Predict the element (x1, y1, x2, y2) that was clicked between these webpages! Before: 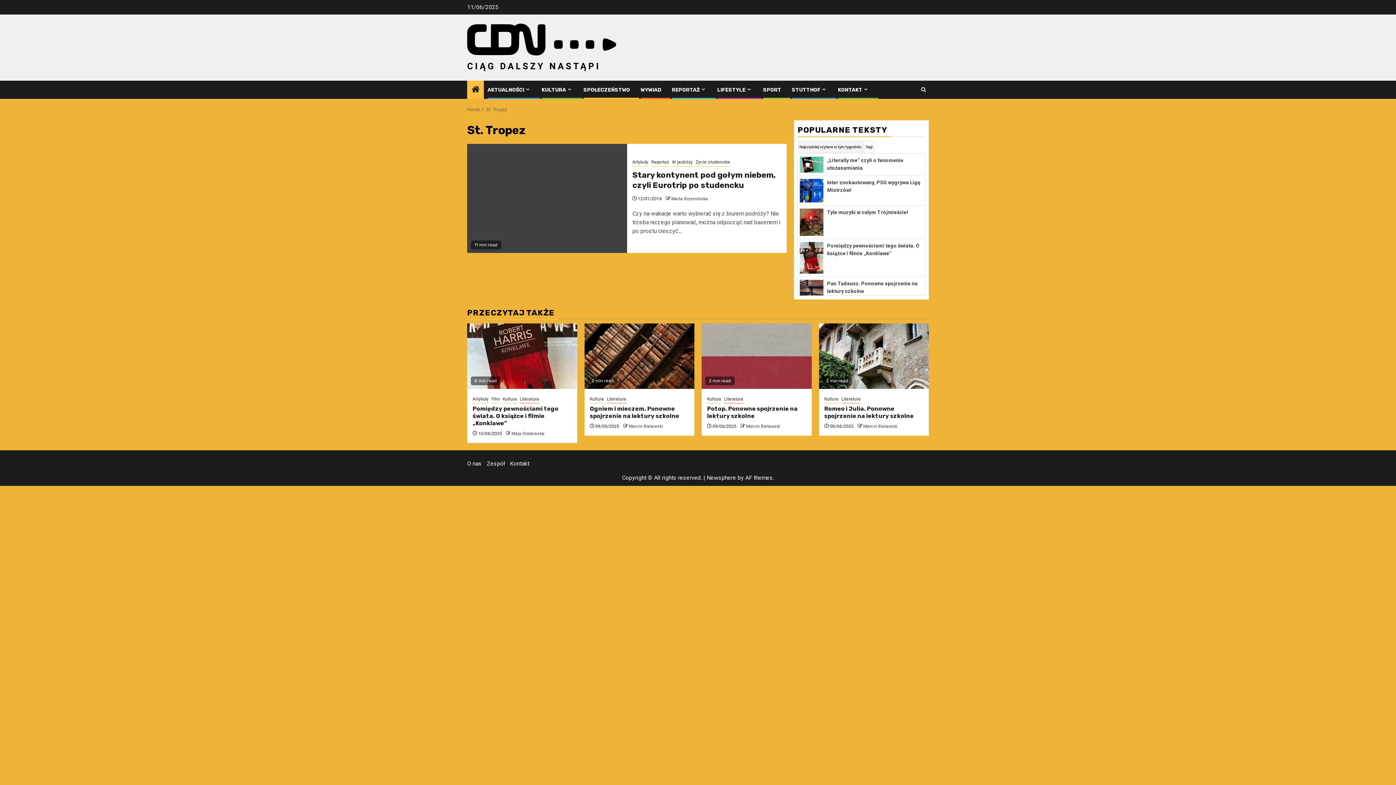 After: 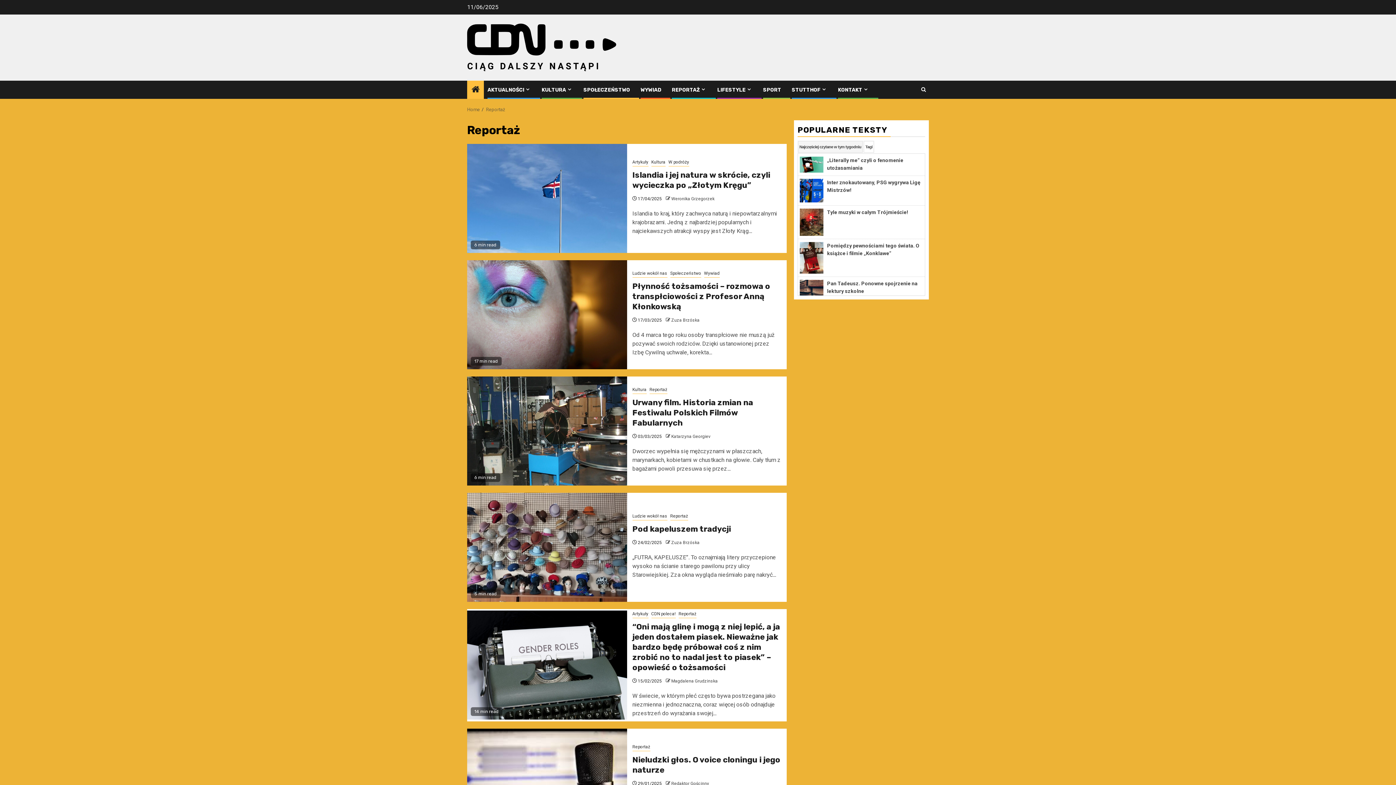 Action: label: REPORTAŻ bbox: (672, 86, 706, 93)